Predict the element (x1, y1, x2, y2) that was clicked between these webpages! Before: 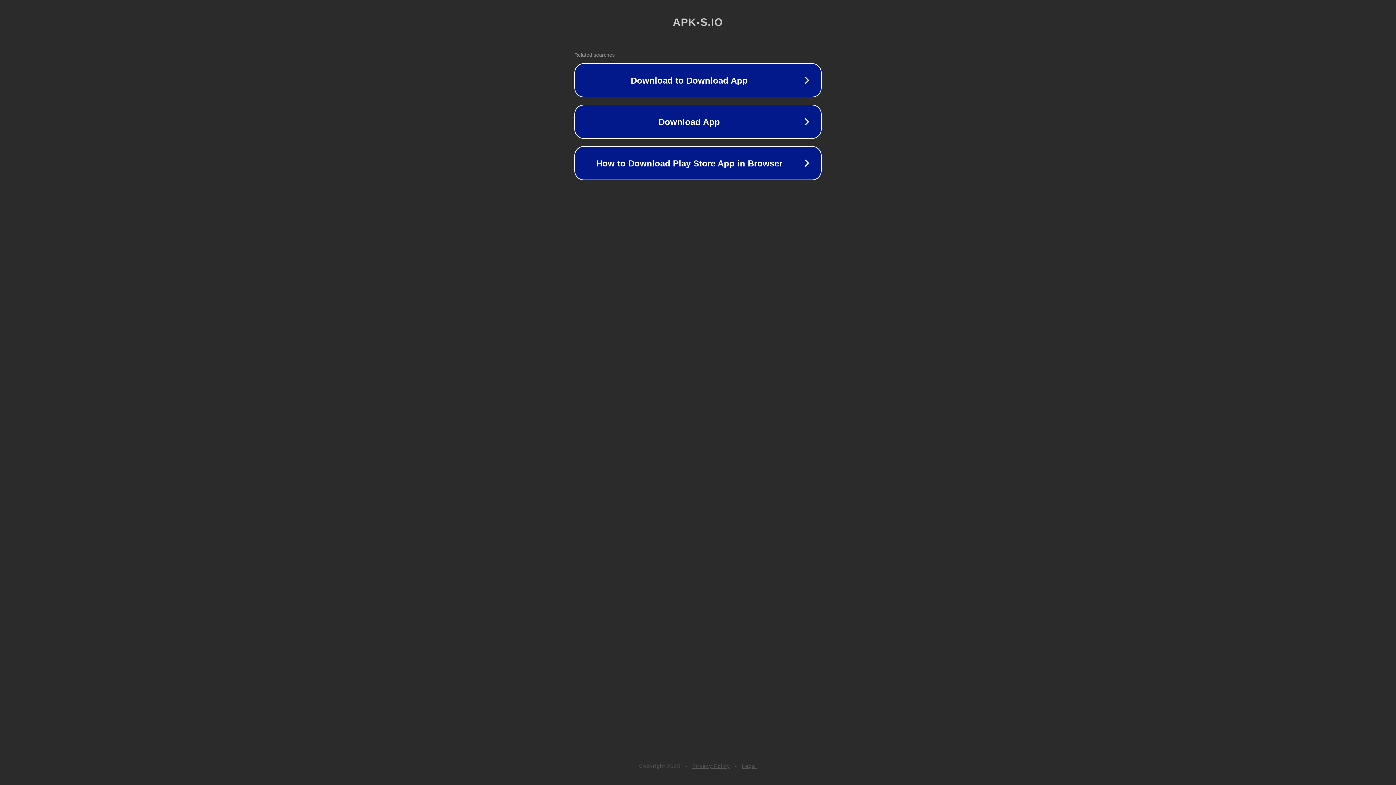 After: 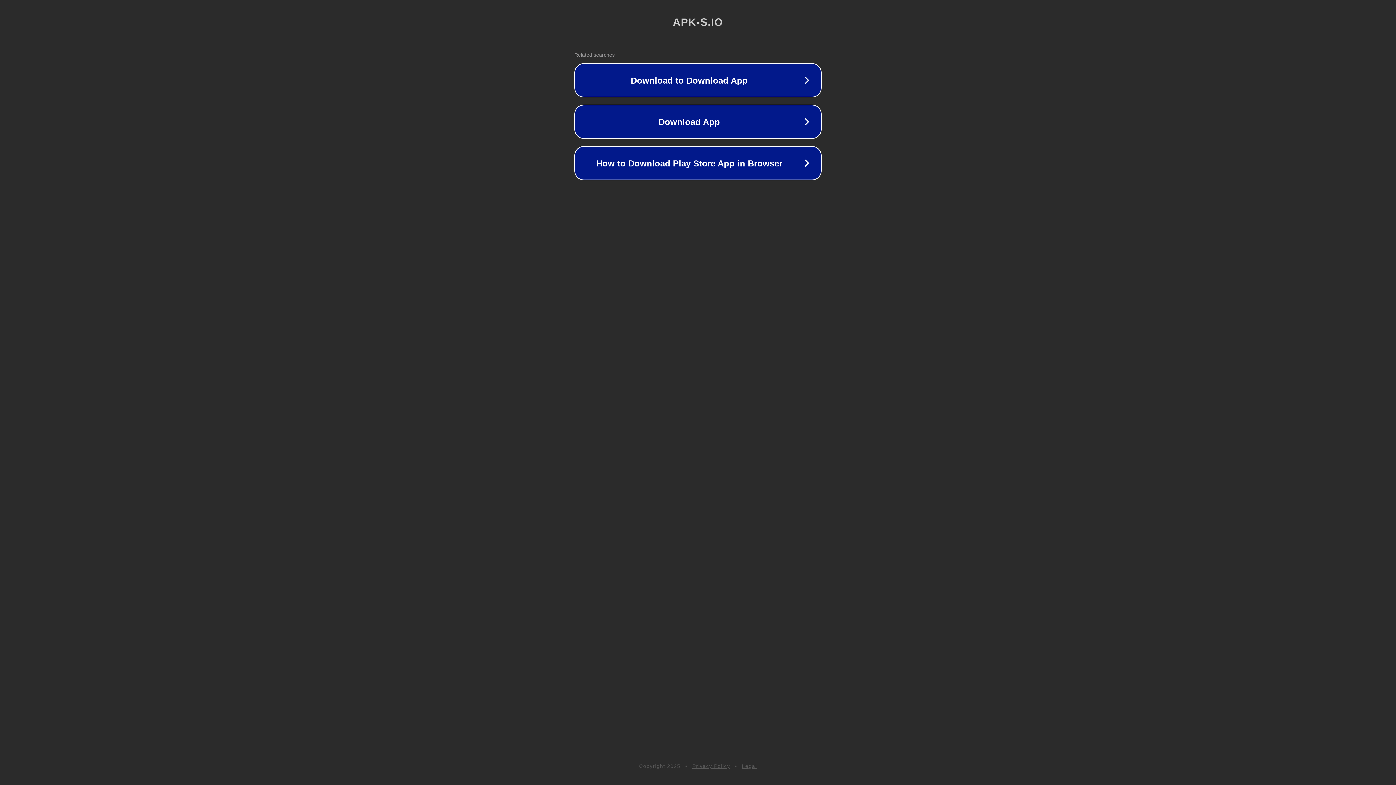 Action: label: Legal bbox: (742, 763, 757, 769)